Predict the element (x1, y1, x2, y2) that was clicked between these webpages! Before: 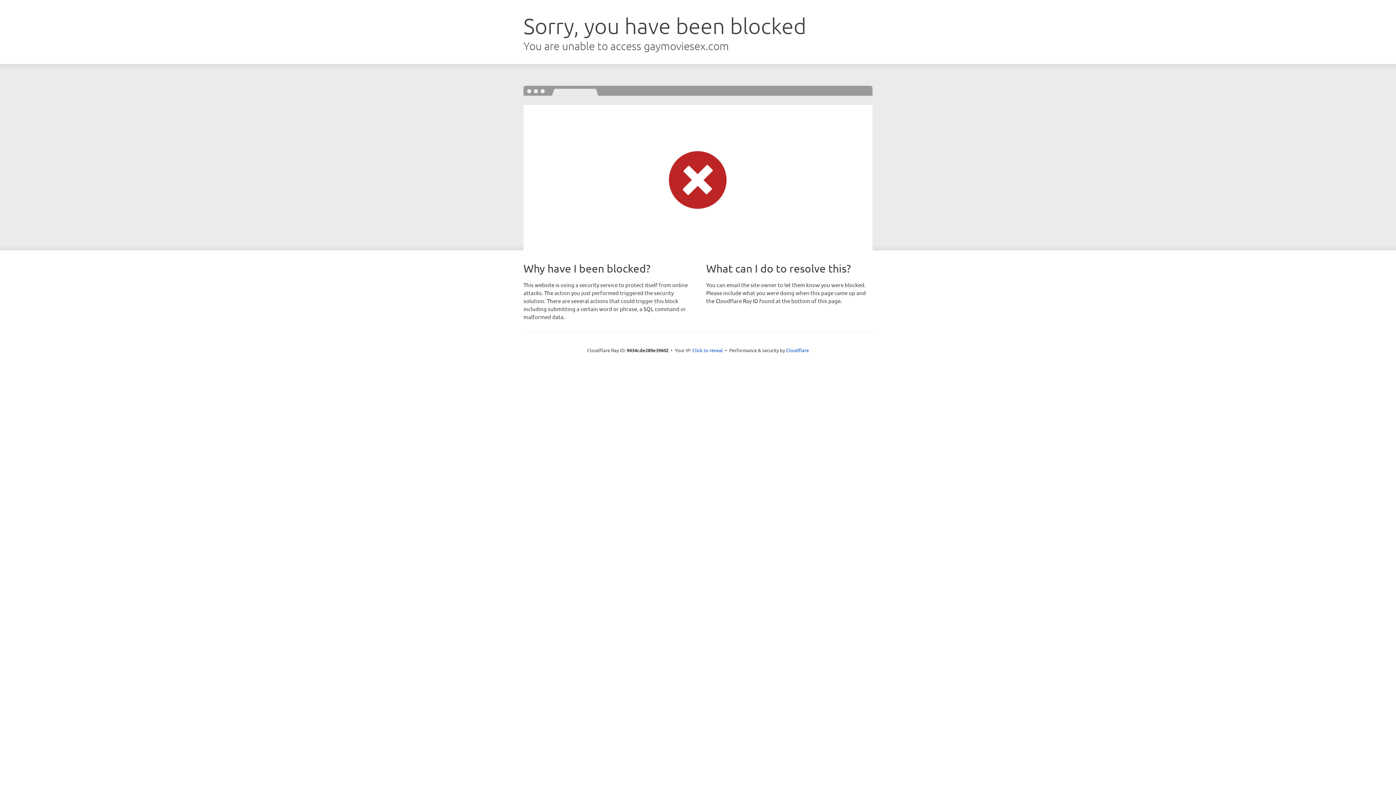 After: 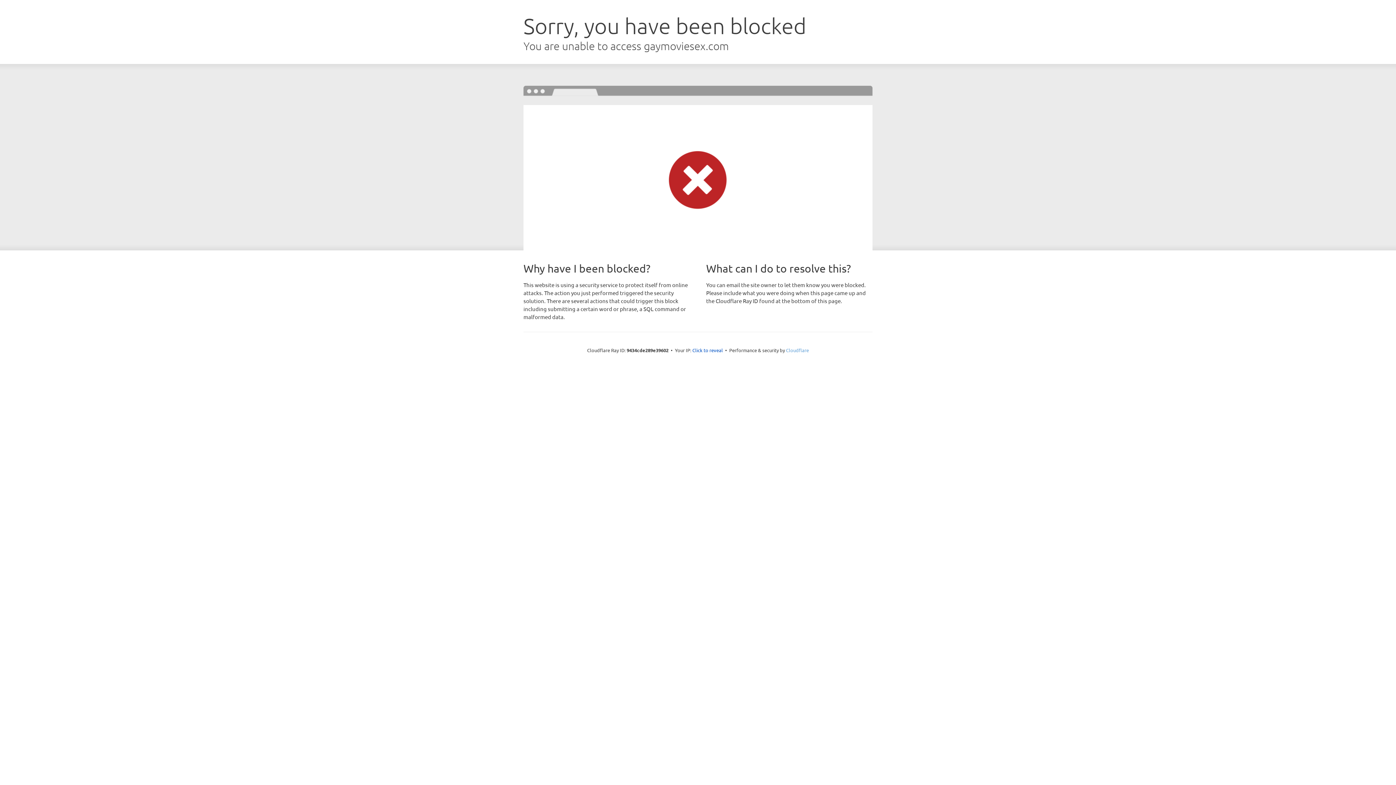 Action: label: Cloudflare bbox: (786, 347, 809, 353)